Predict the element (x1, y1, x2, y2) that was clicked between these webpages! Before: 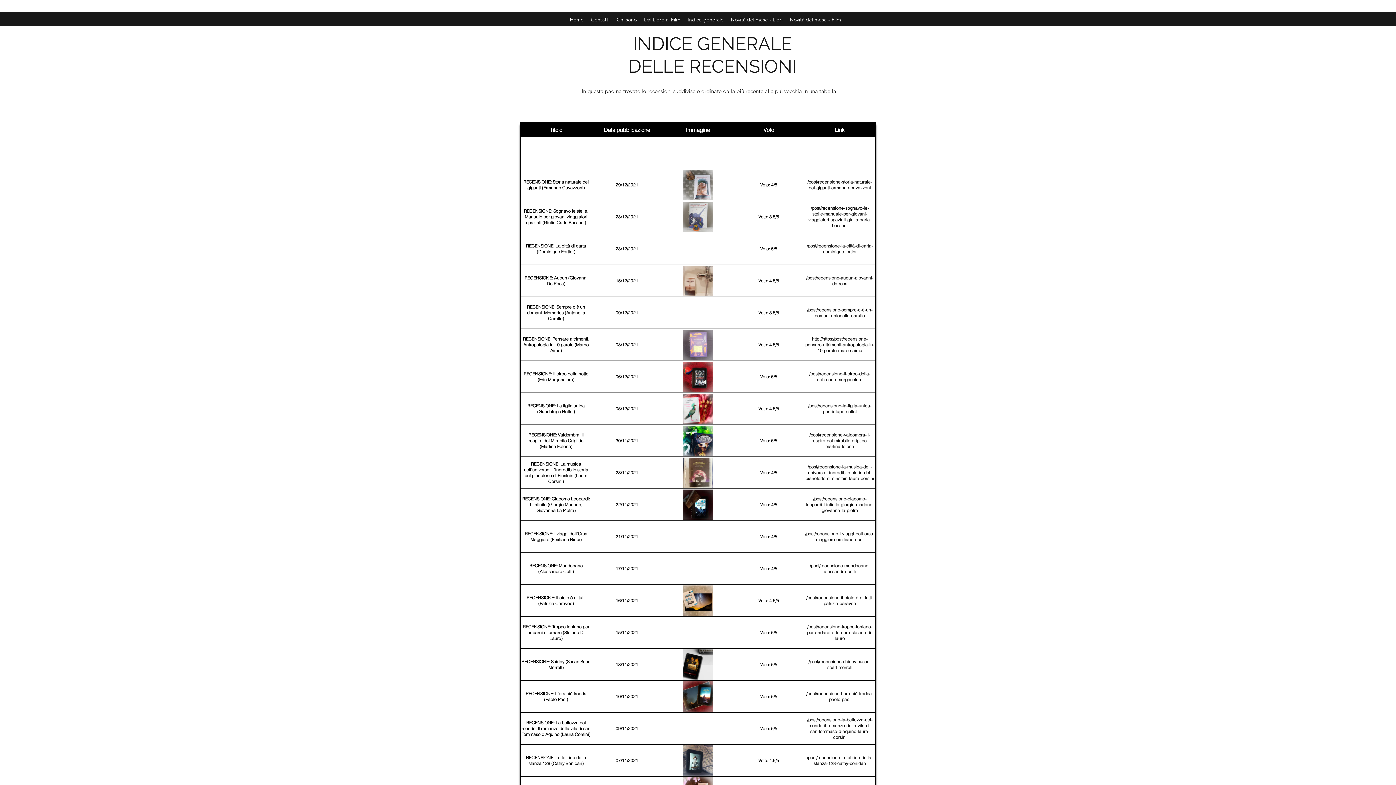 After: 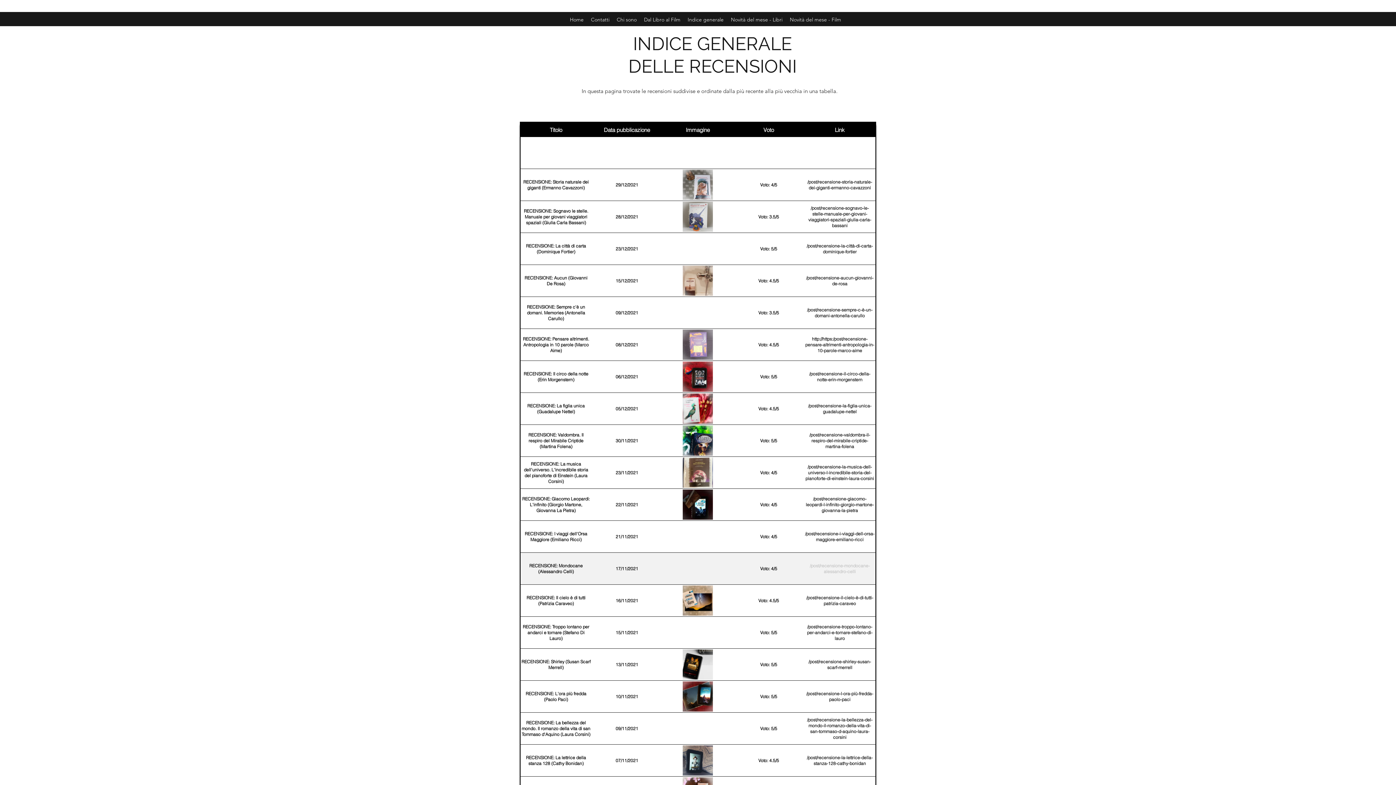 Action: bbox: (804, 553, 875, 584) label: /post/recensione-mondocane-alessandro-celli